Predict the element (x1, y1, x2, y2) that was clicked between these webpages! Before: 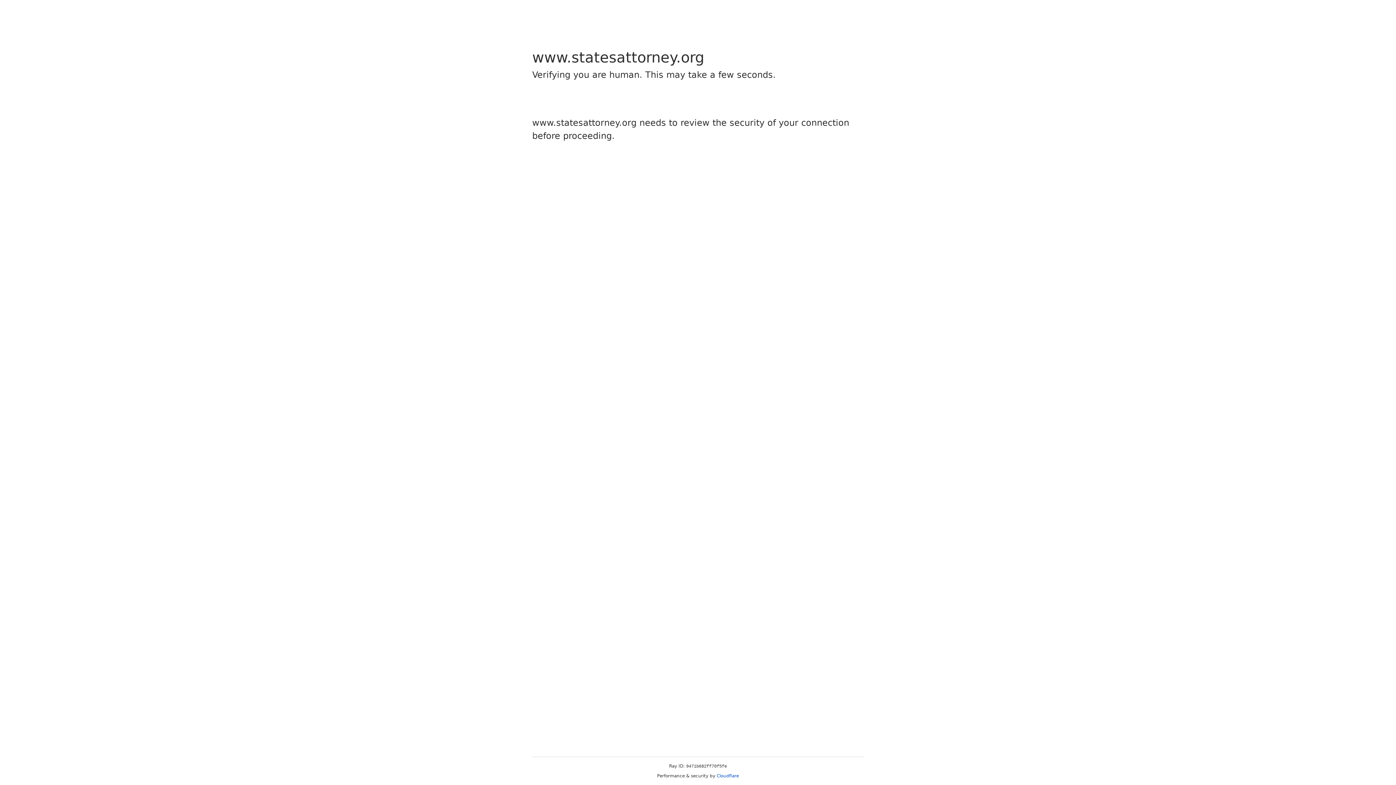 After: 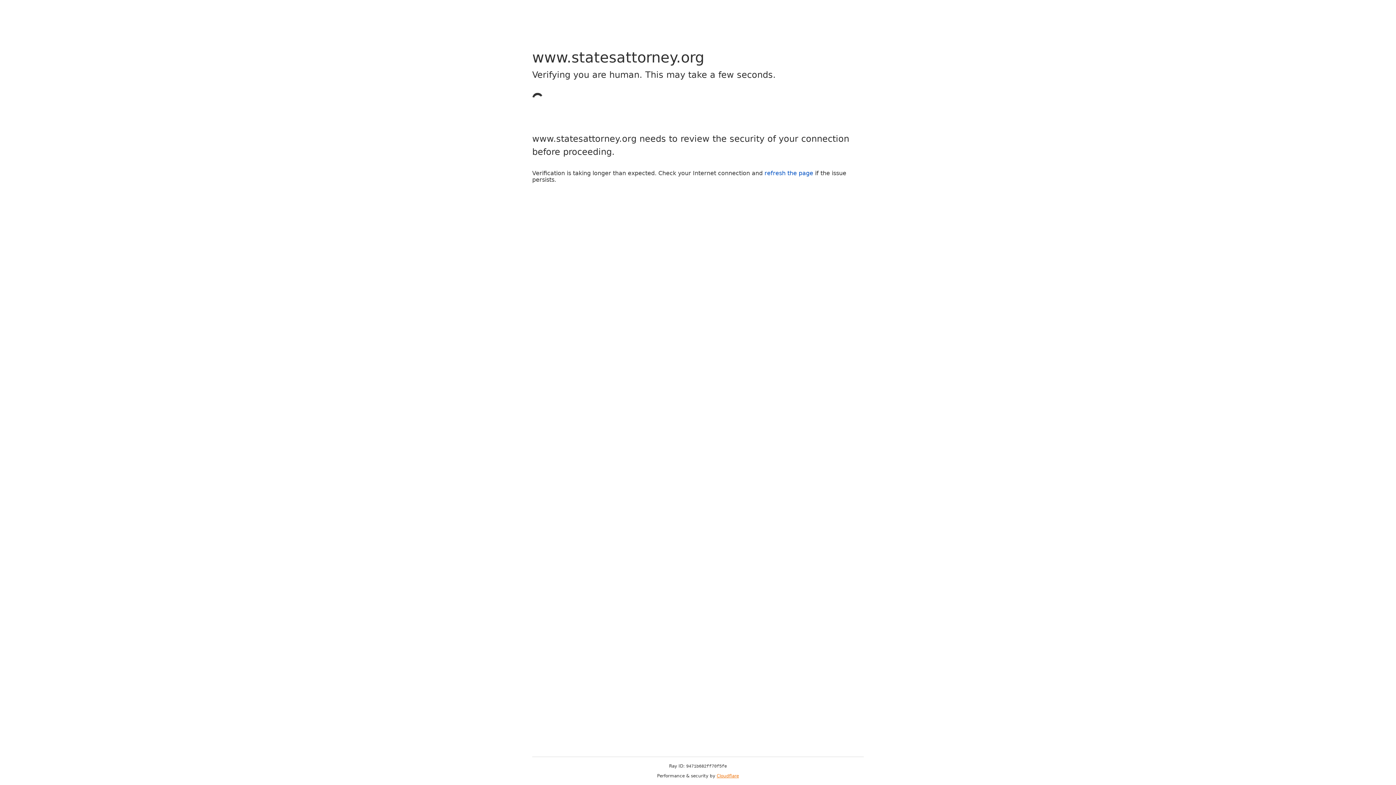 Action: label: Cloudflare bbox: (716, 773, 739, 778)